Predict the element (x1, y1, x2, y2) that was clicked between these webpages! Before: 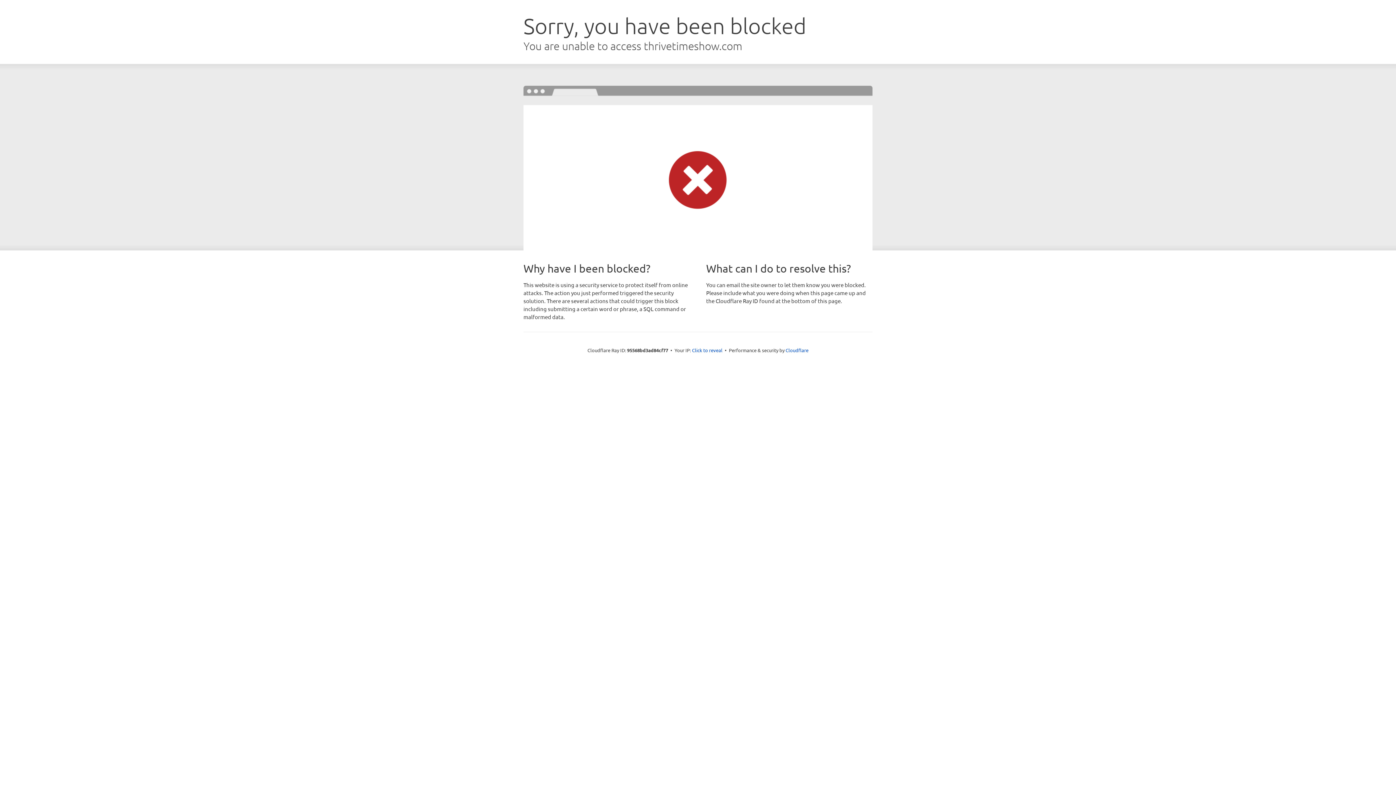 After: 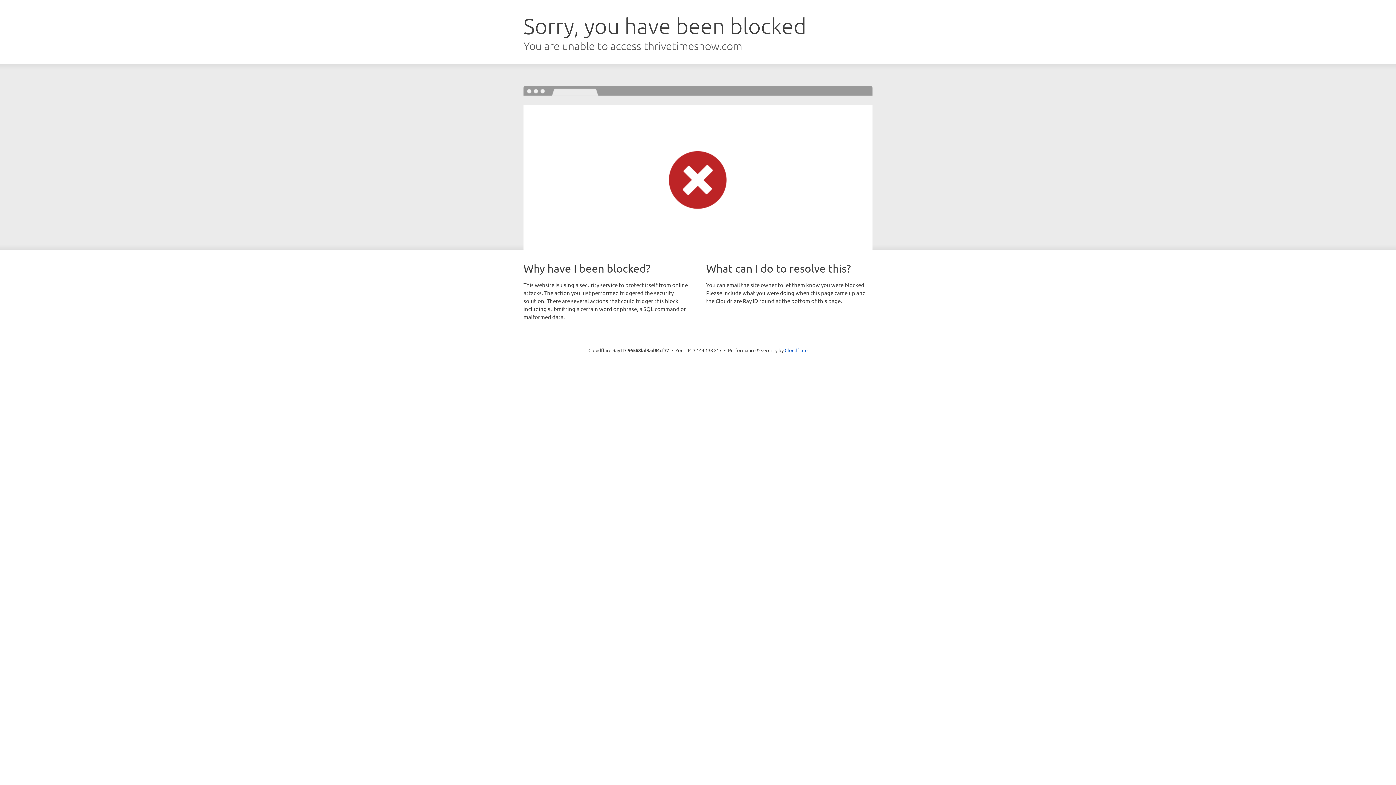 Action: label: Click to reveal bbox: (692, 346, 722, 353)